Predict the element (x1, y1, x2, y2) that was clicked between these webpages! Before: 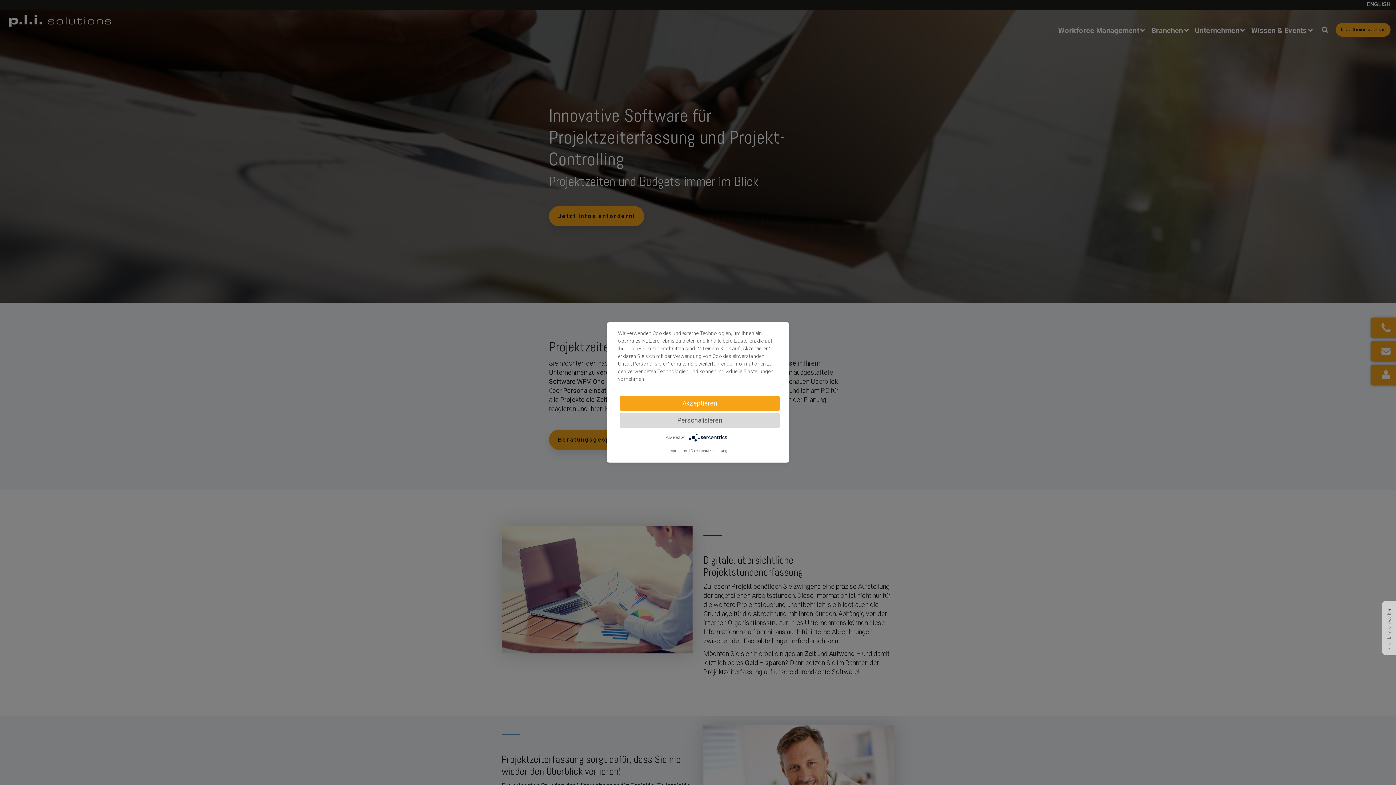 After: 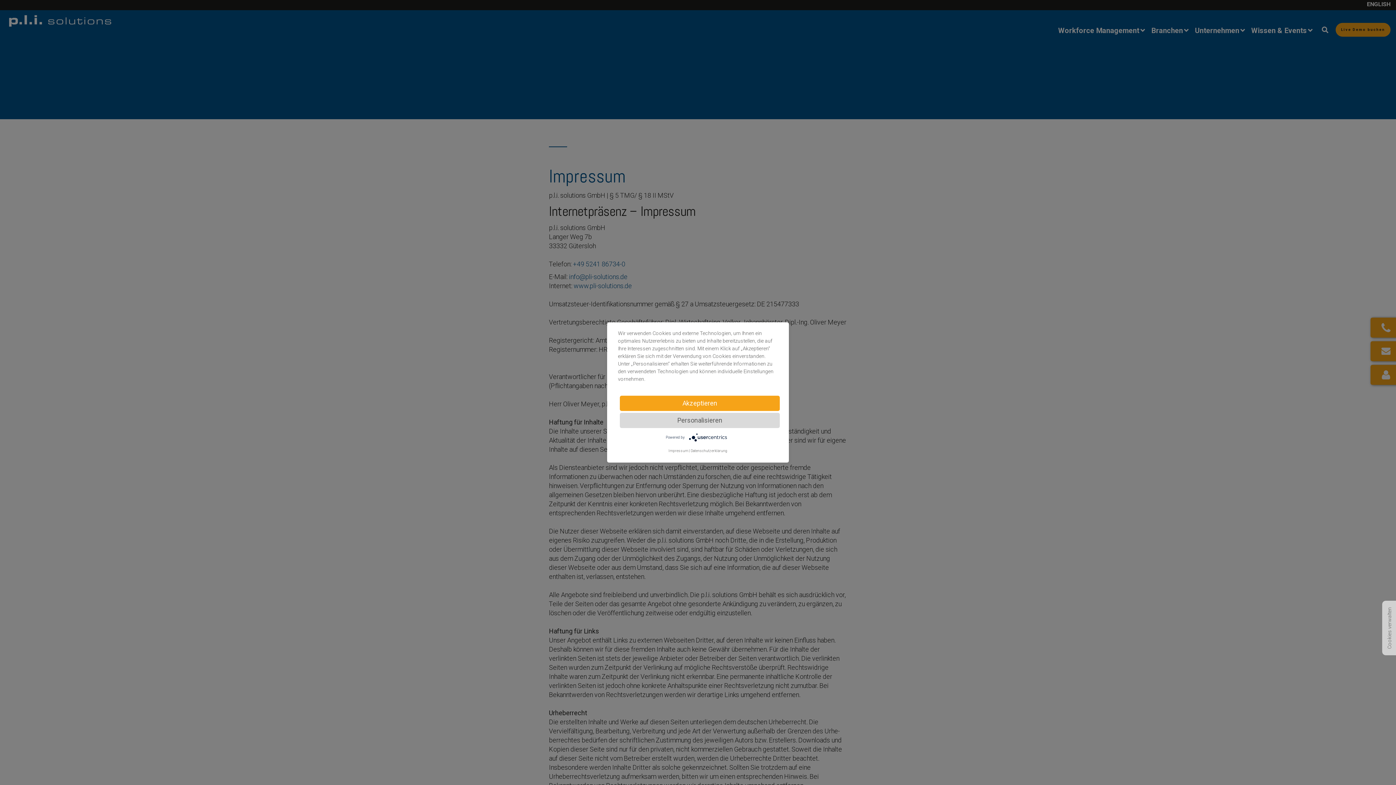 Action: bbox: (668, 446, 688, 455) label: Impressum